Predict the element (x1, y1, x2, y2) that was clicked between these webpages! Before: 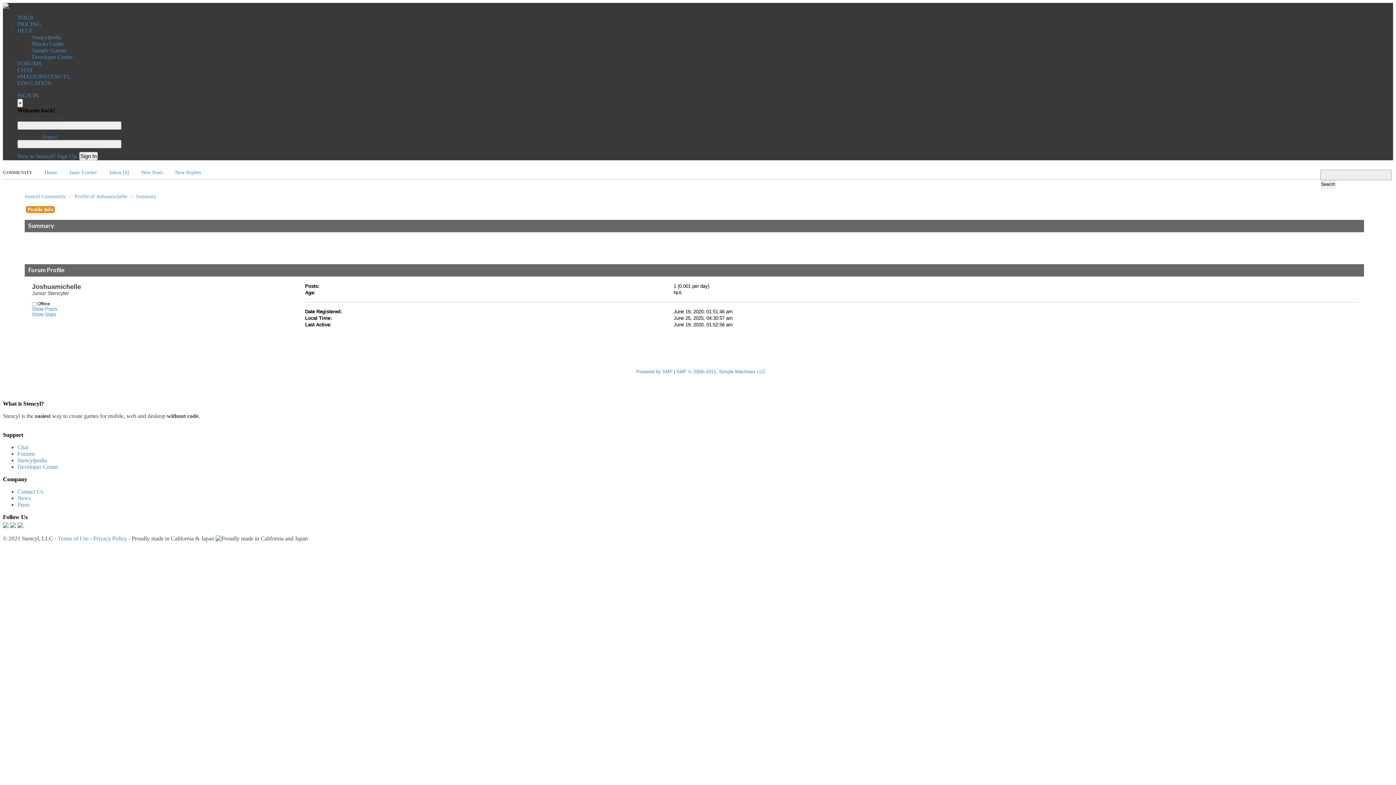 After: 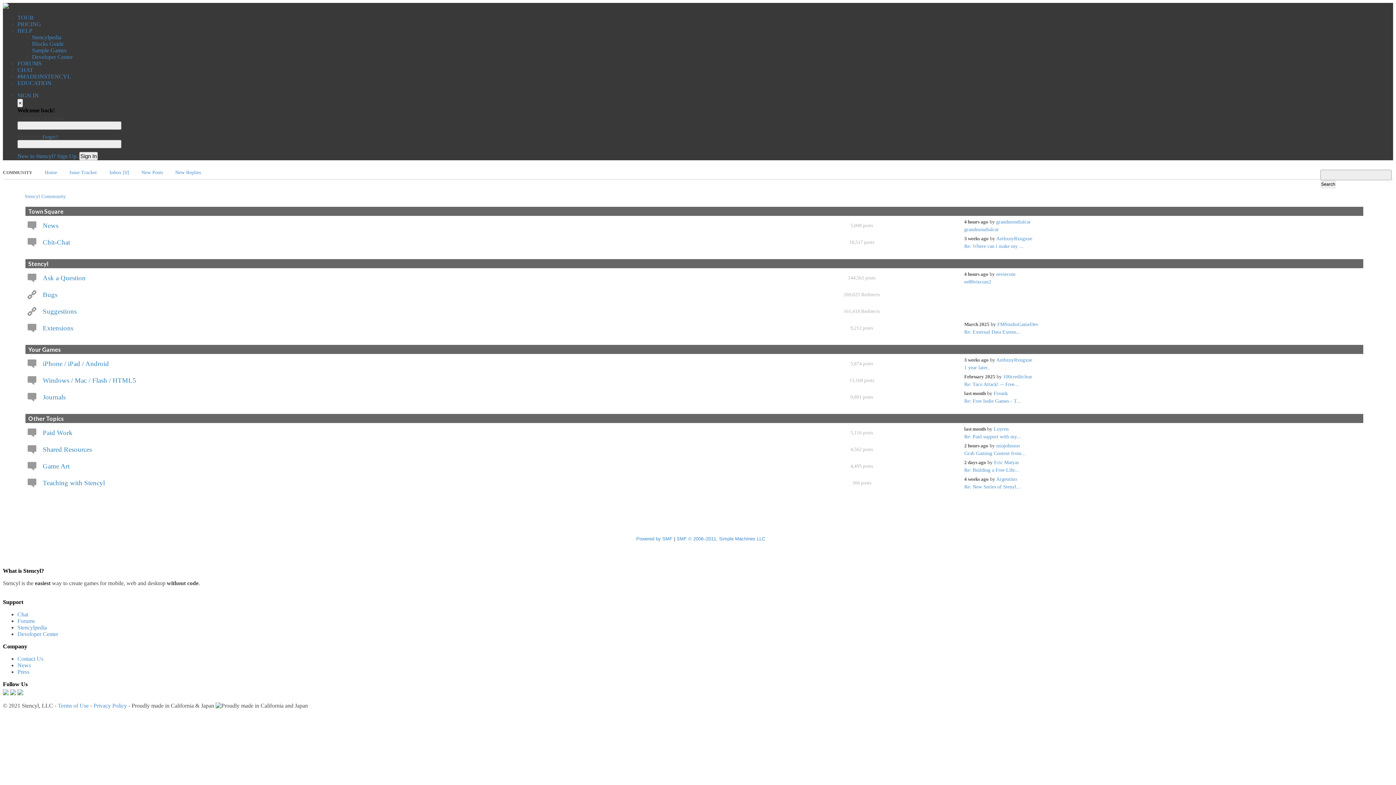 Action: bbox: (17, 60, 41, 66) label: FORUMS